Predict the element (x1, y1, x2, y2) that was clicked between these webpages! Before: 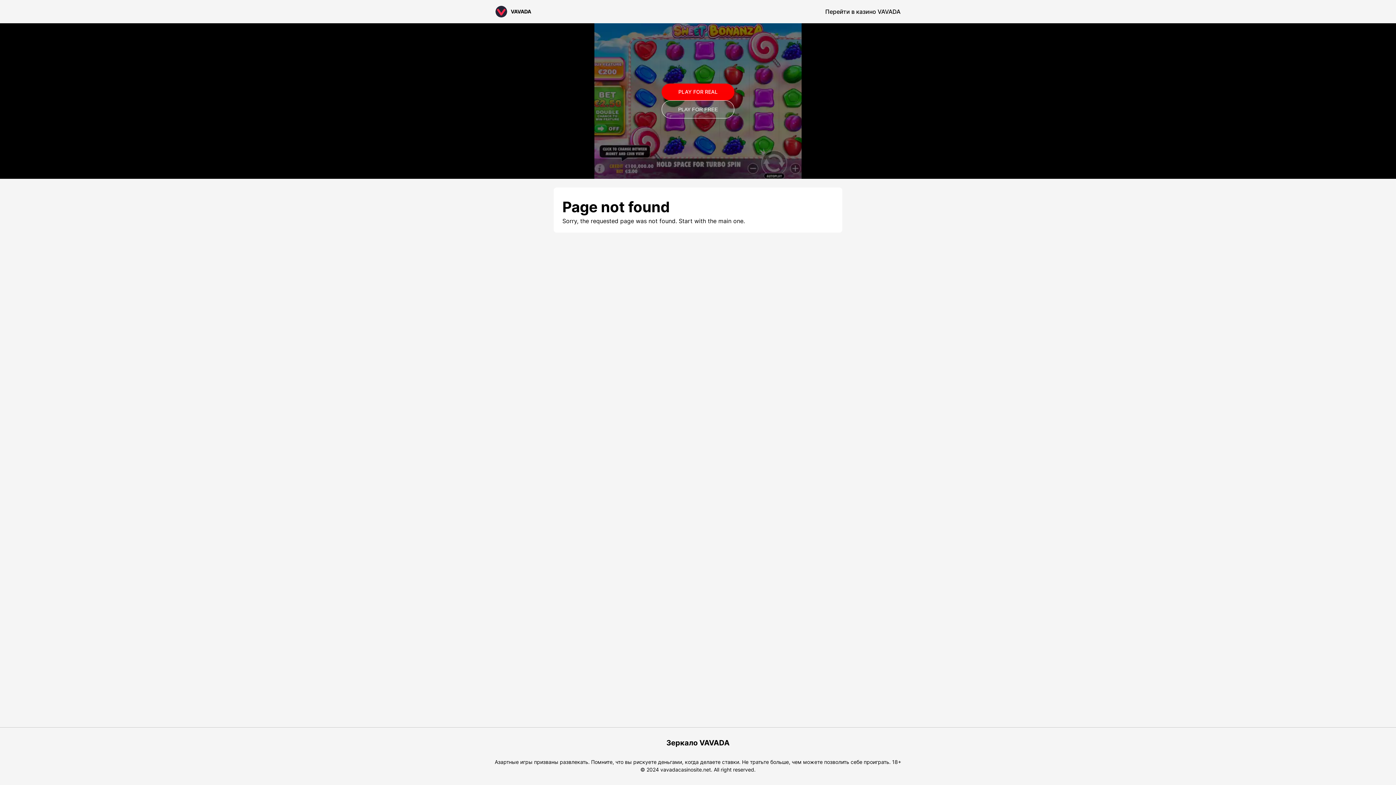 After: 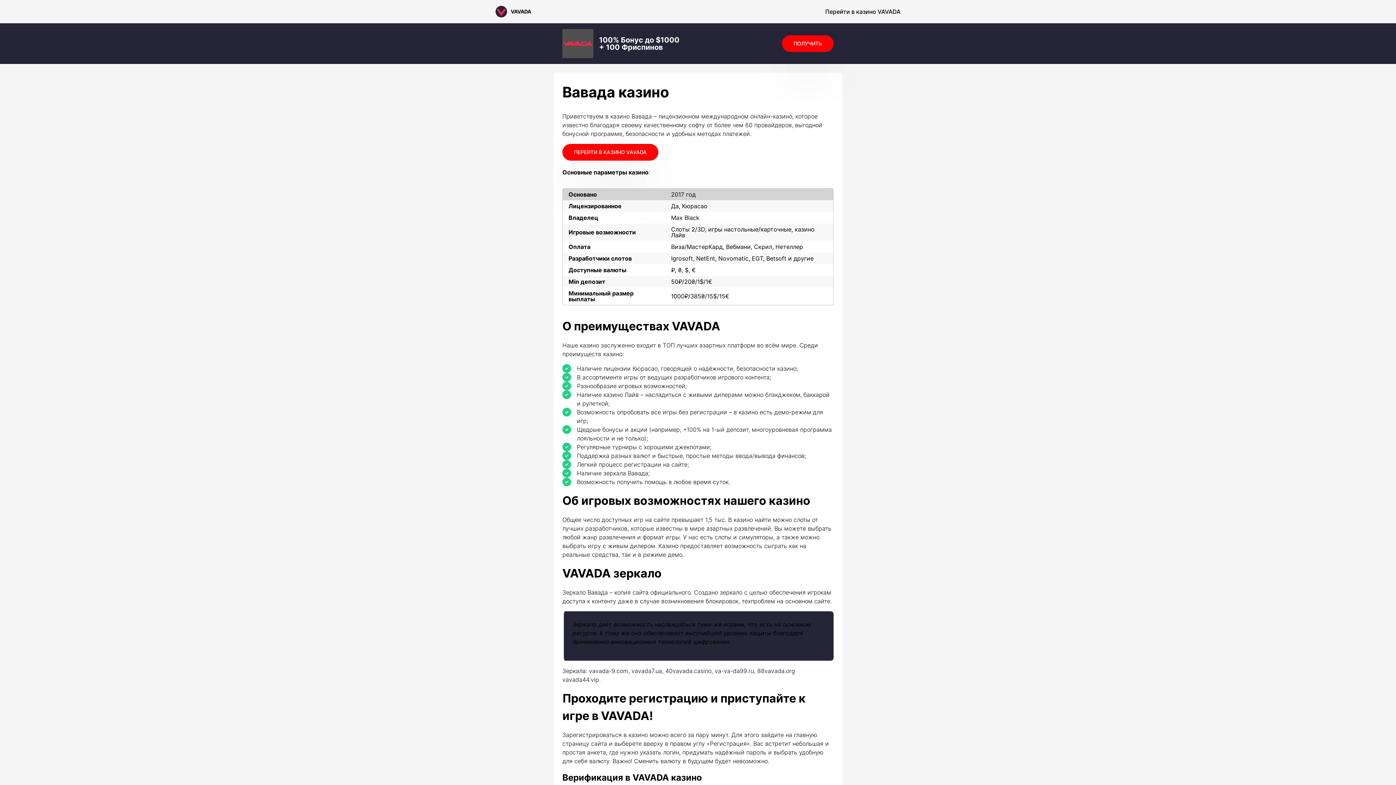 Action: label: Зеркало VAVADA bbox: (666, 739, 729, 746)